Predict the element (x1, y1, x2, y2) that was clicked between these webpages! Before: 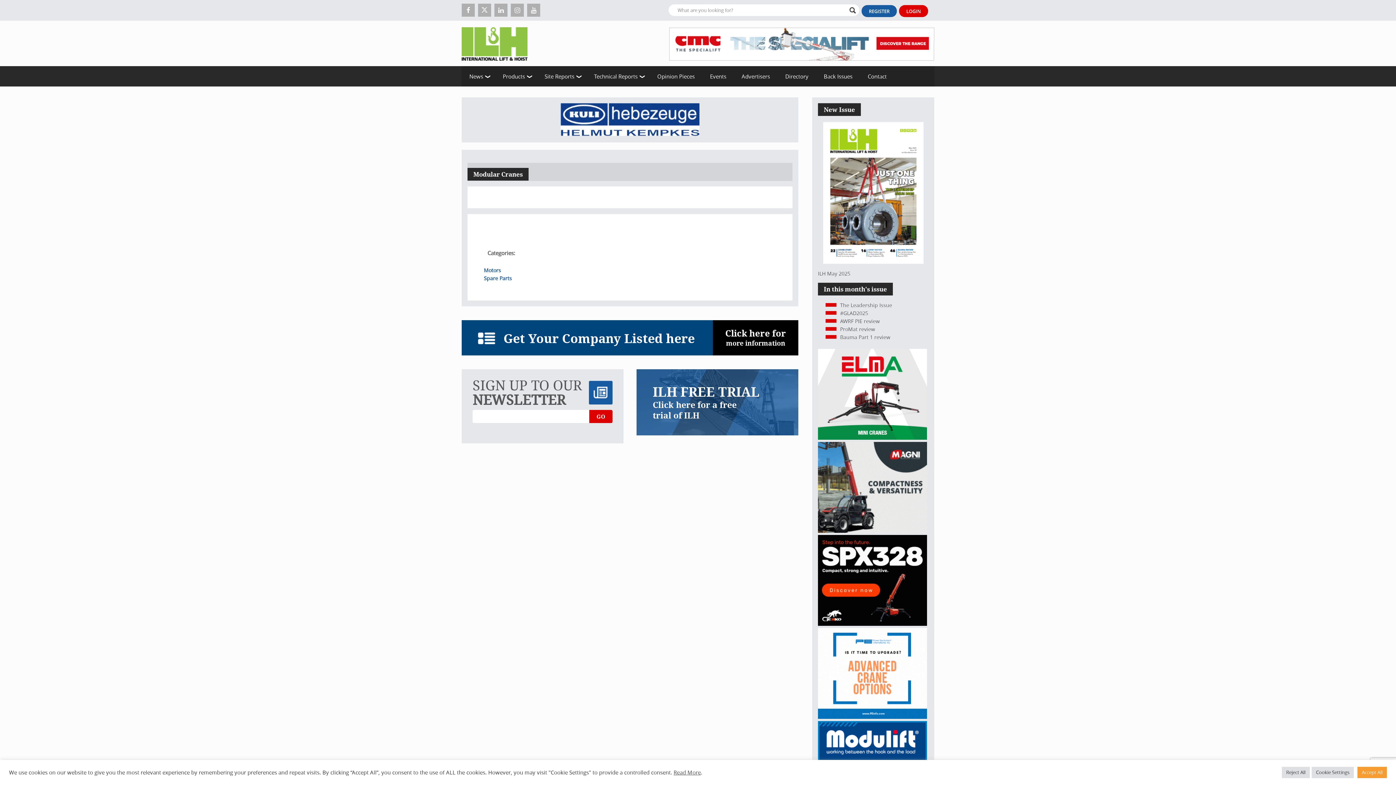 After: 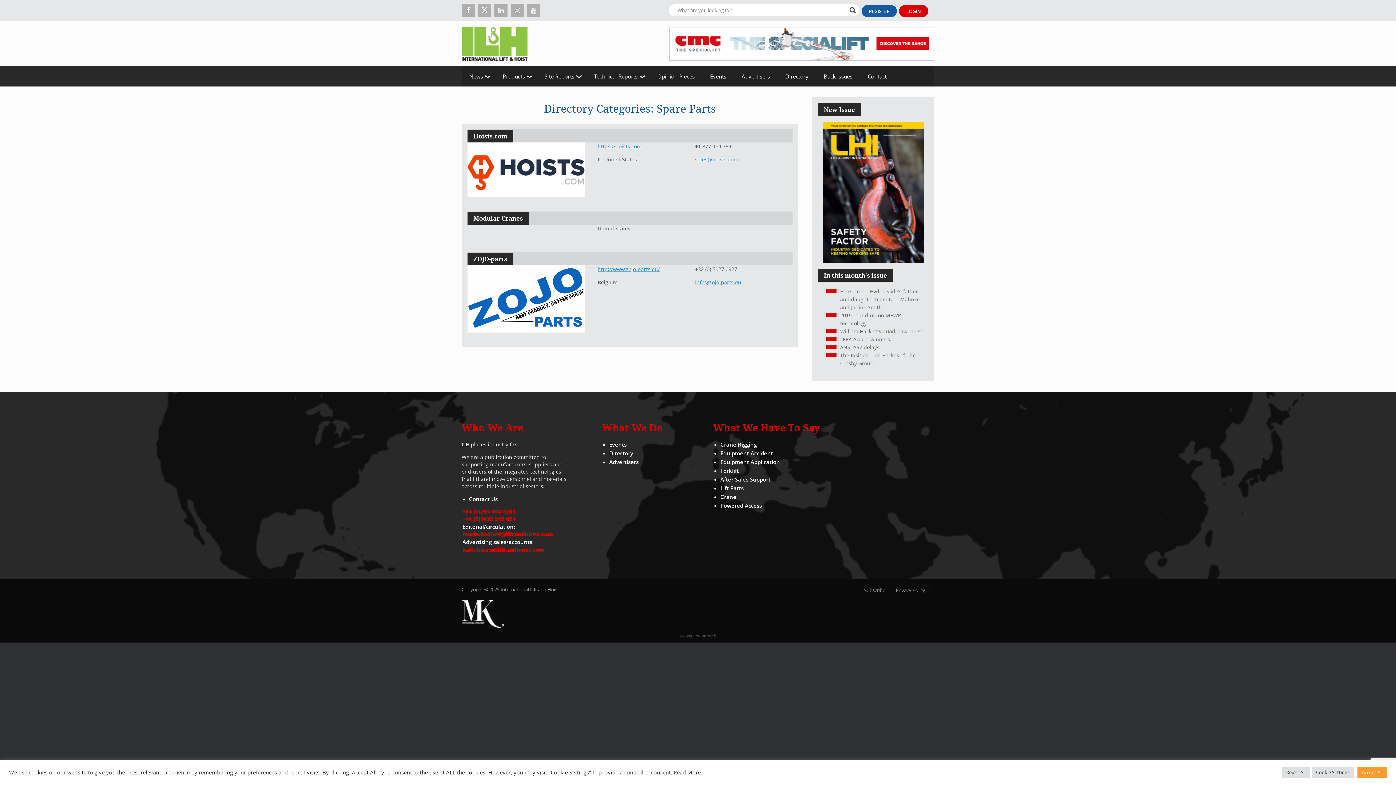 Action: bbox: (484, 274, 512, 281) label: Spare Parts